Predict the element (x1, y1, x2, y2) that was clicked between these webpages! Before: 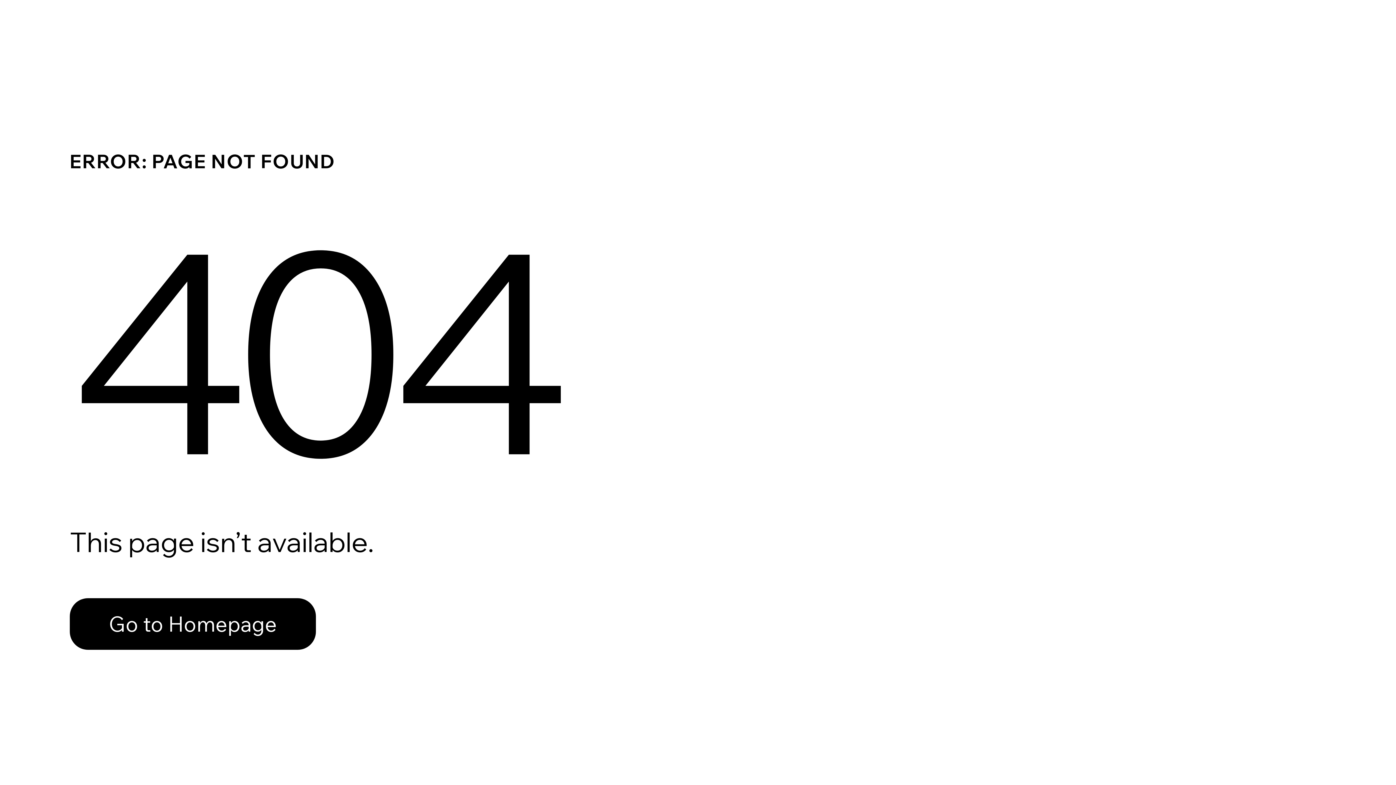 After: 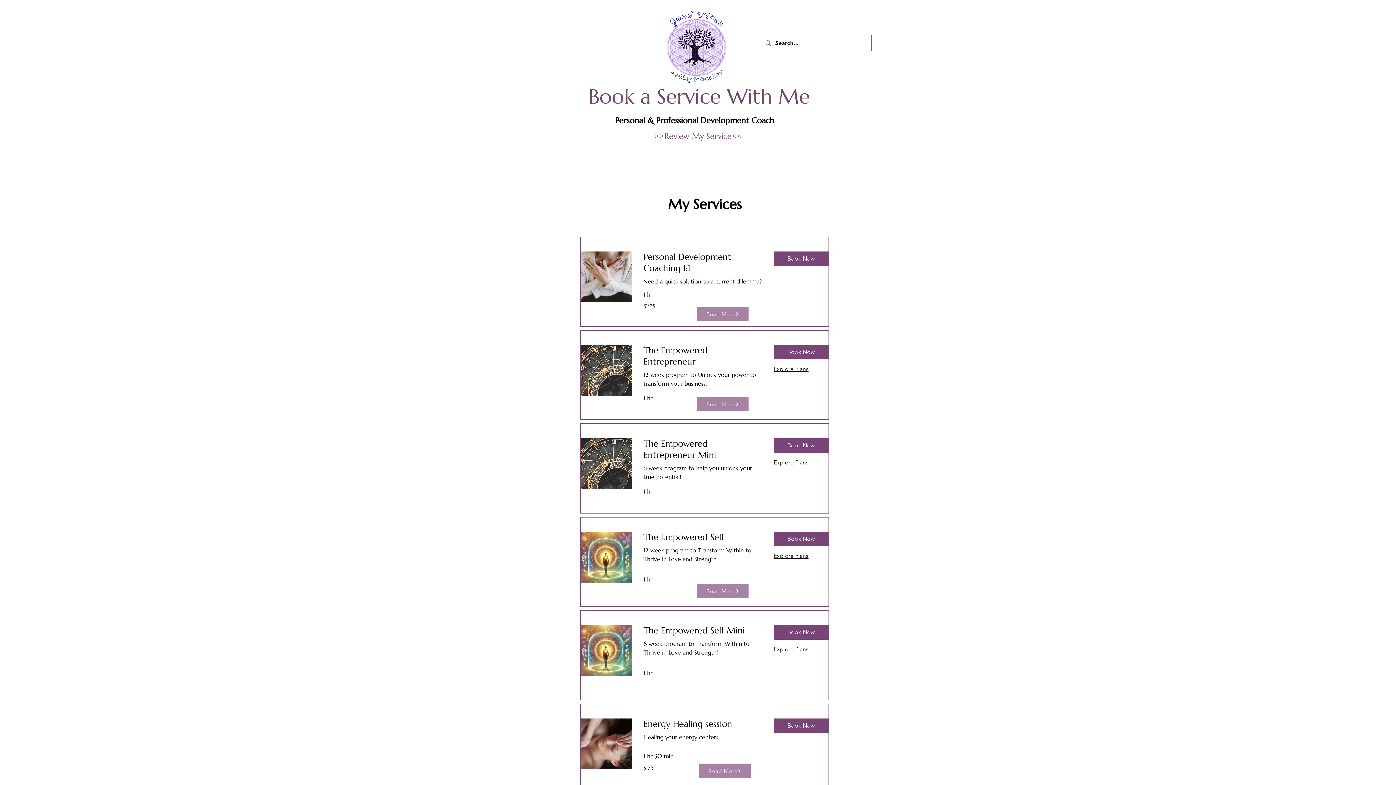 Action: label: Go to Homepage bbox: (69, 582, 768, 659)